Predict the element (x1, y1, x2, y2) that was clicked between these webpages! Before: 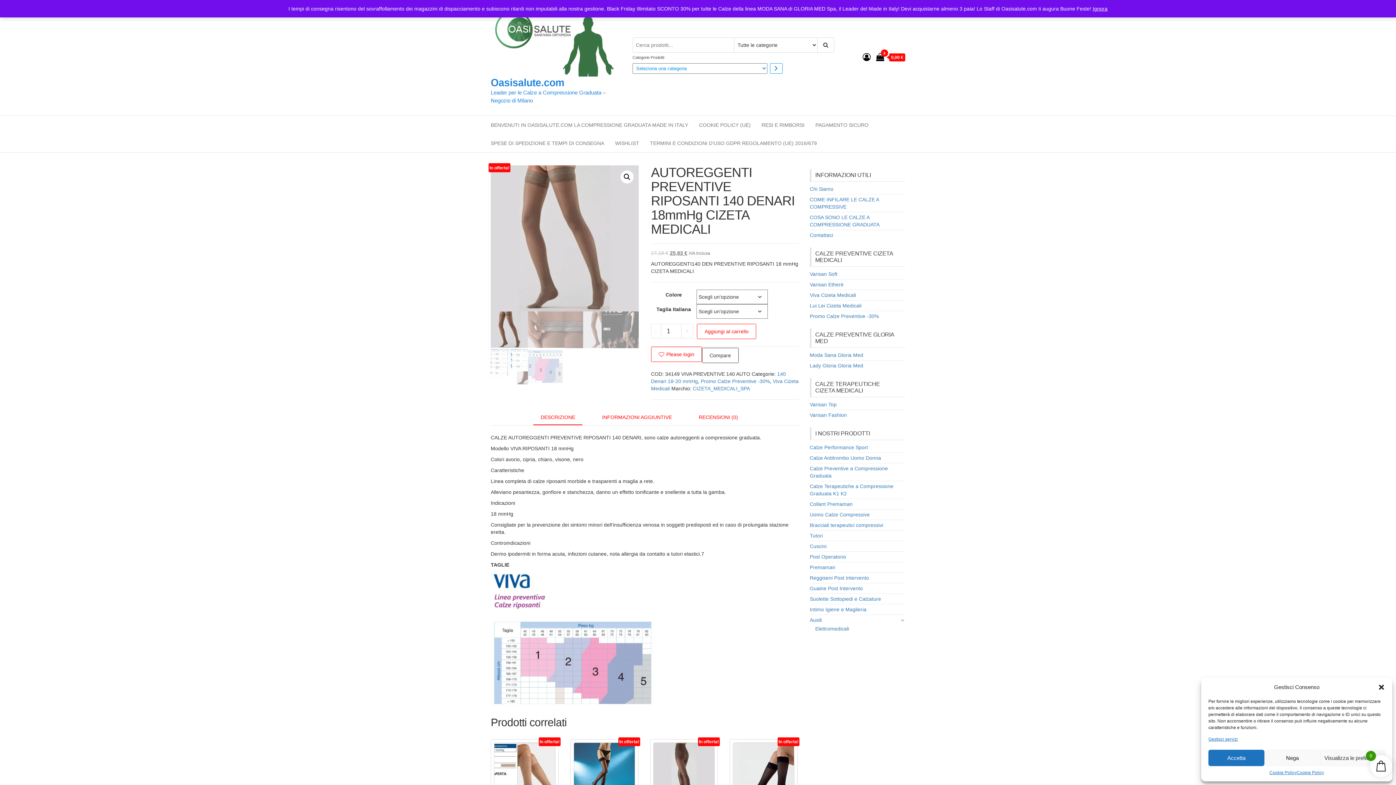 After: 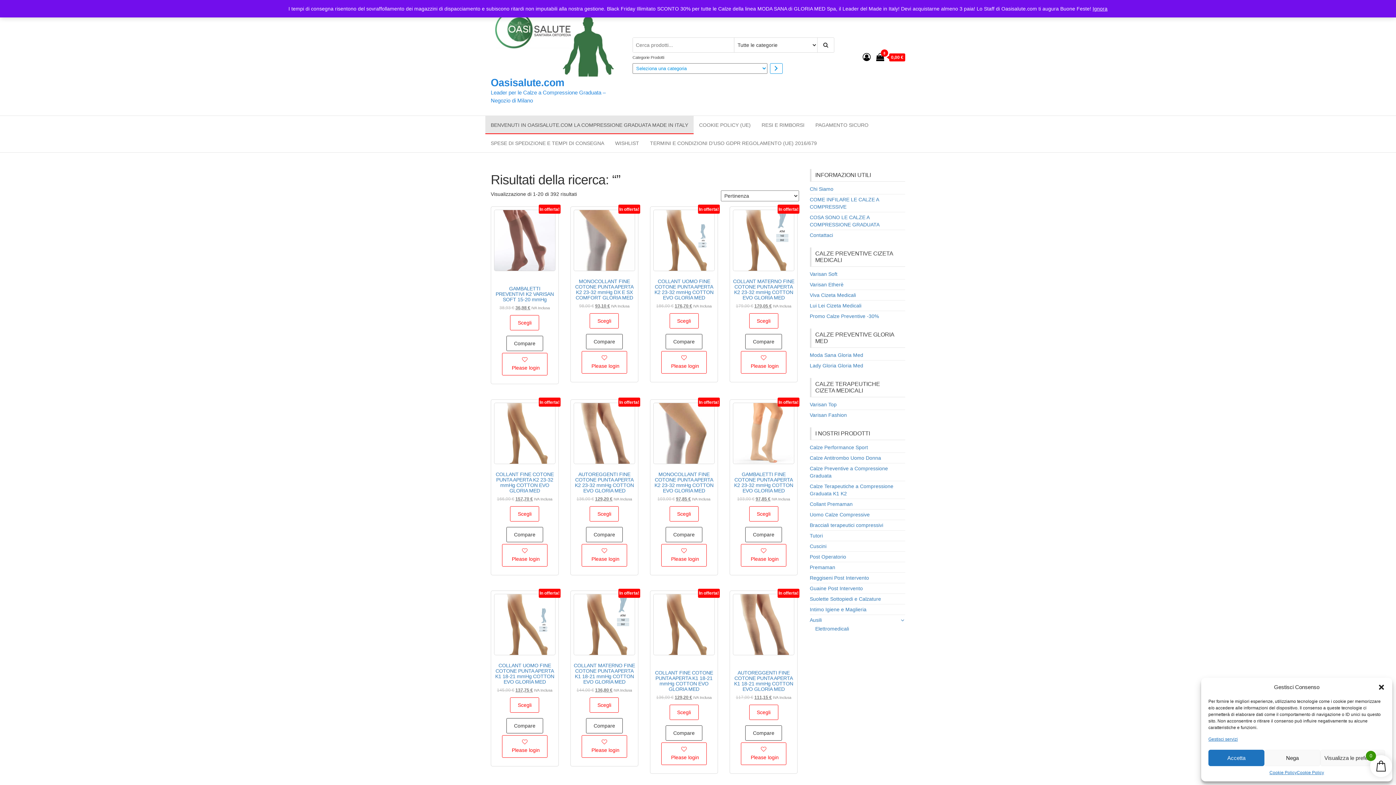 Action: bbox: (817, 37, 834, 52)